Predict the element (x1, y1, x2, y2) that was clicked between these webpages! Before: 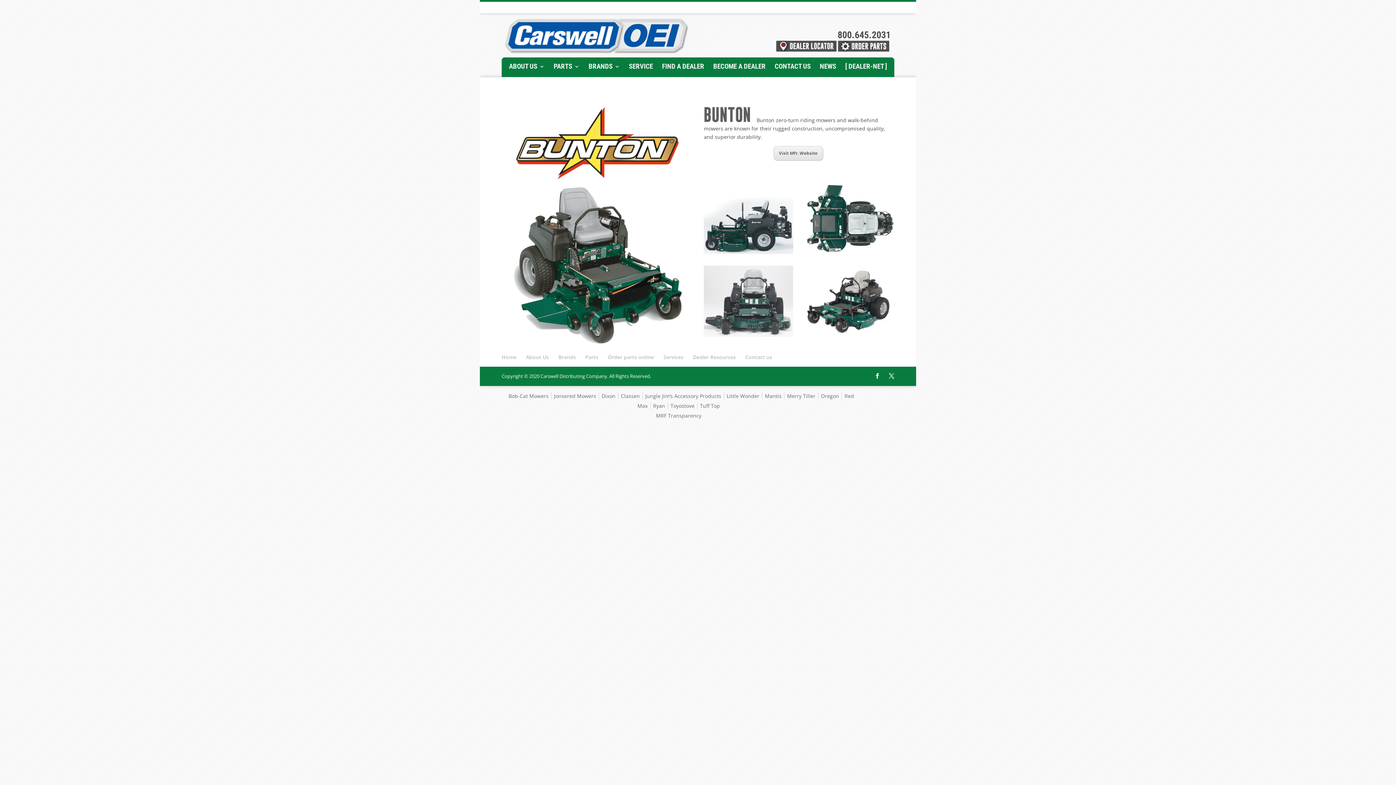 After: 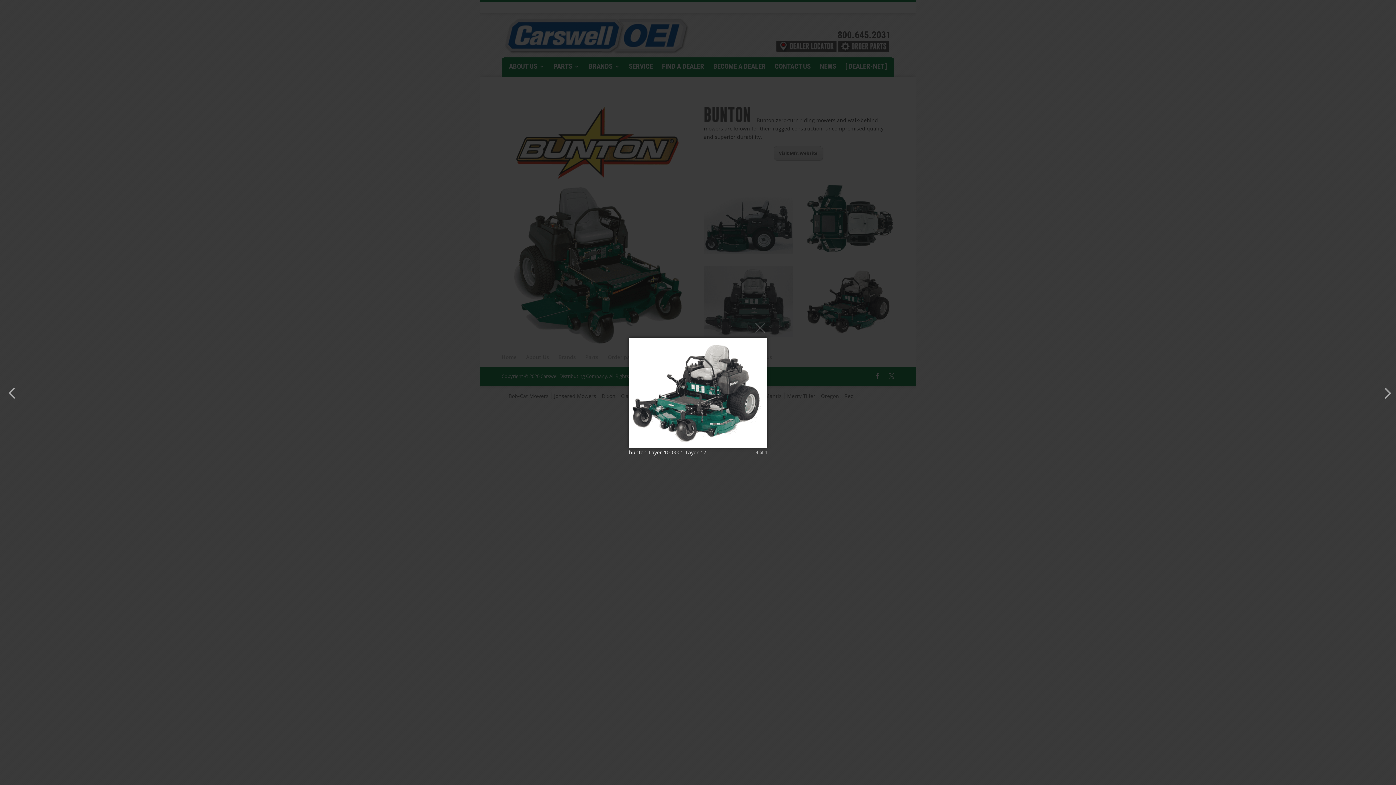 Action: bbox: (805, 331, 894, 338)